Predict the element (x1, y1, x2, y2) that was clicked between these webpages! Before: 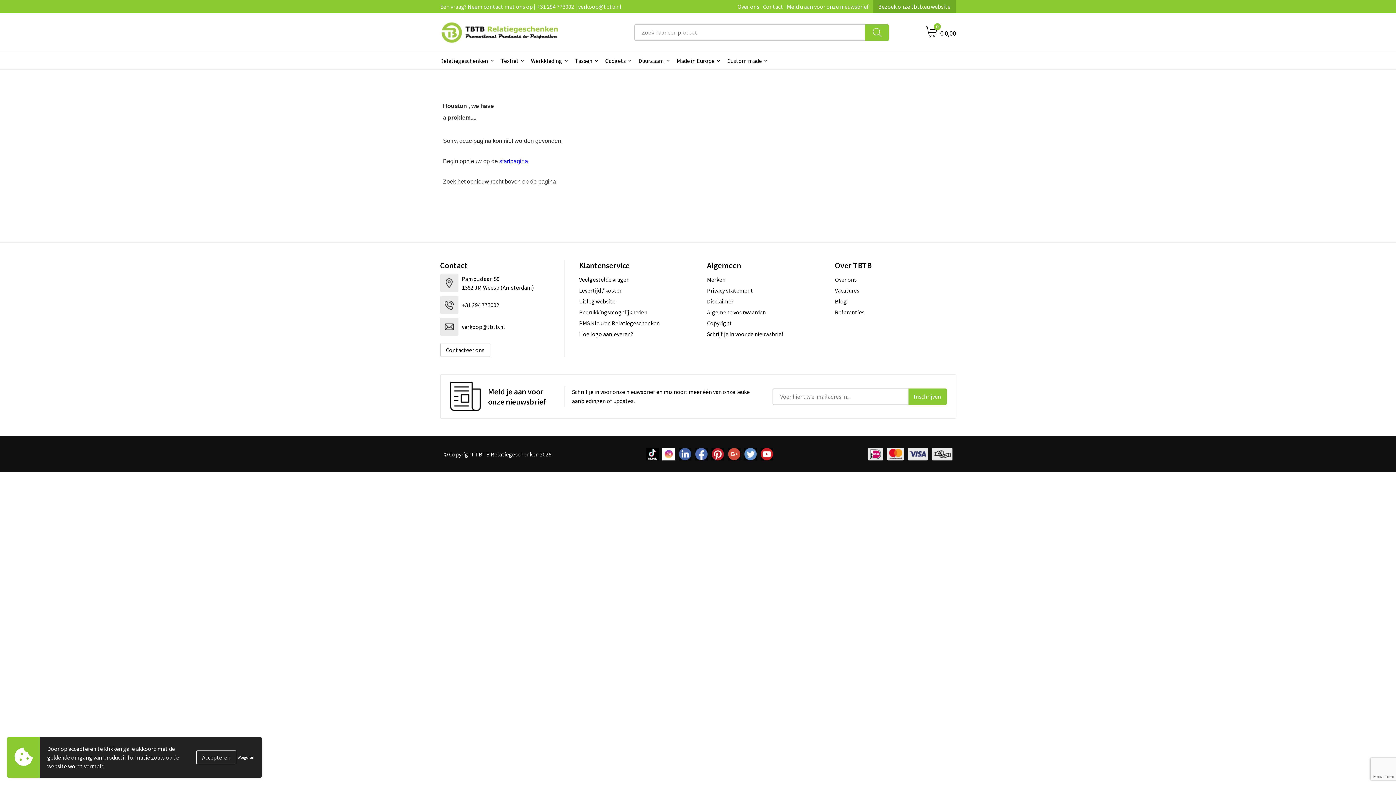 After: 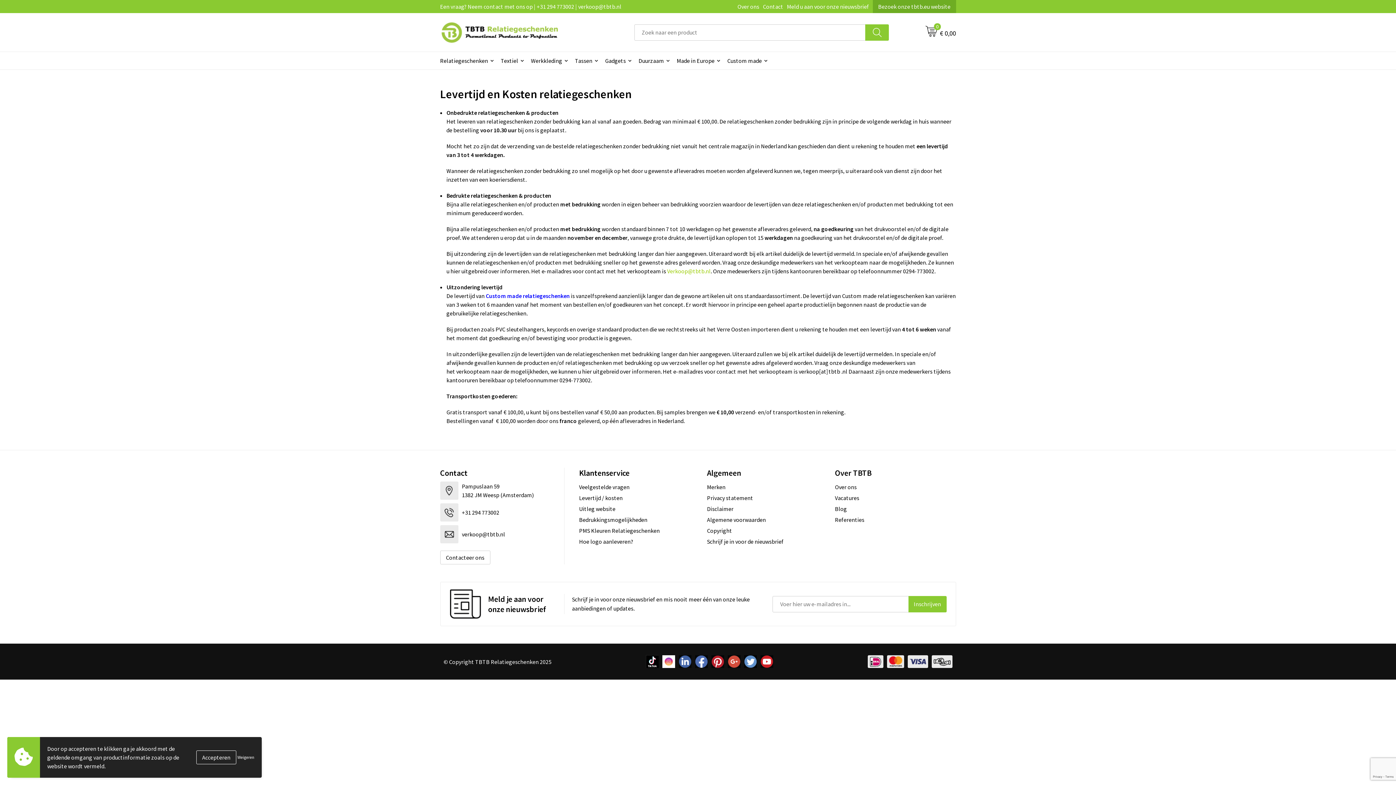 Action: label: Levertijd / kosten bbox: (579, 285, 700, 296)